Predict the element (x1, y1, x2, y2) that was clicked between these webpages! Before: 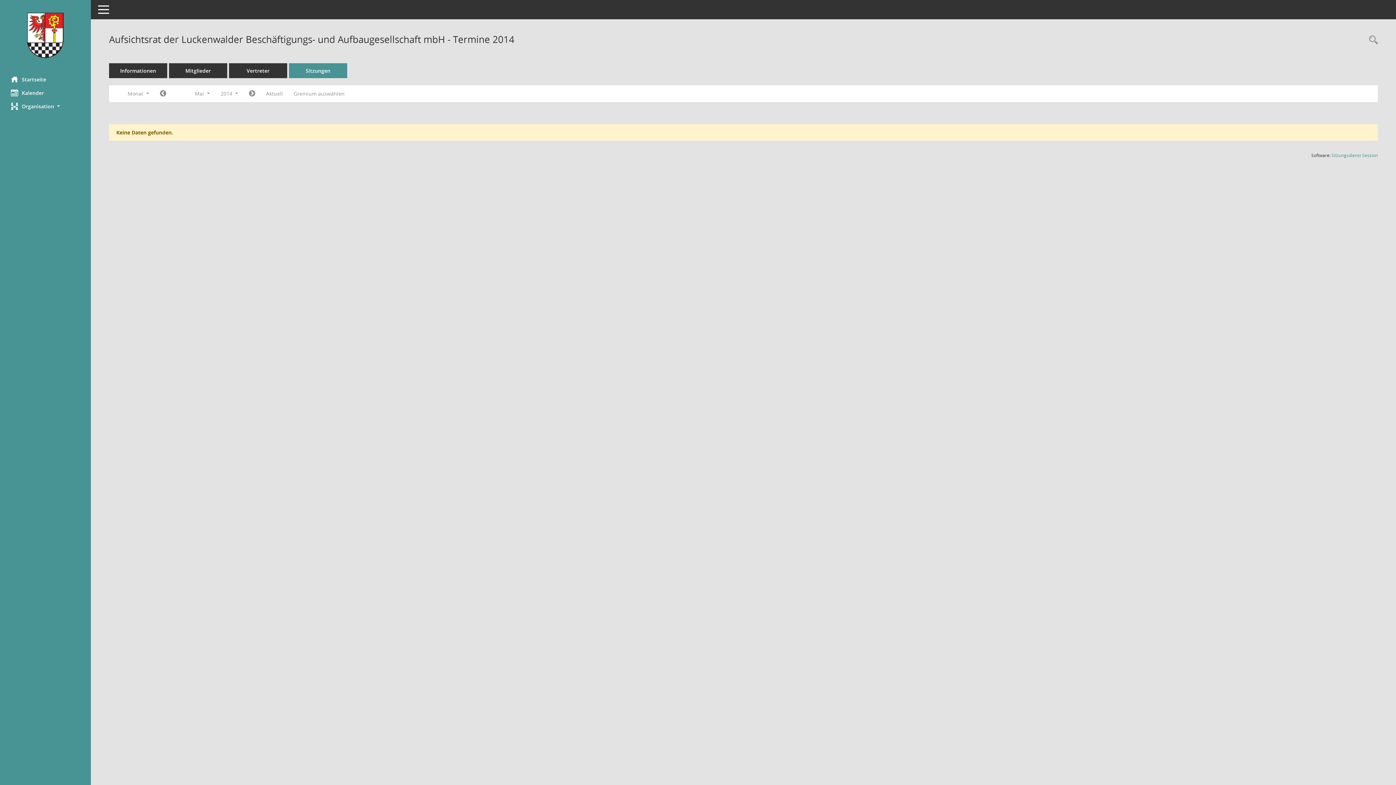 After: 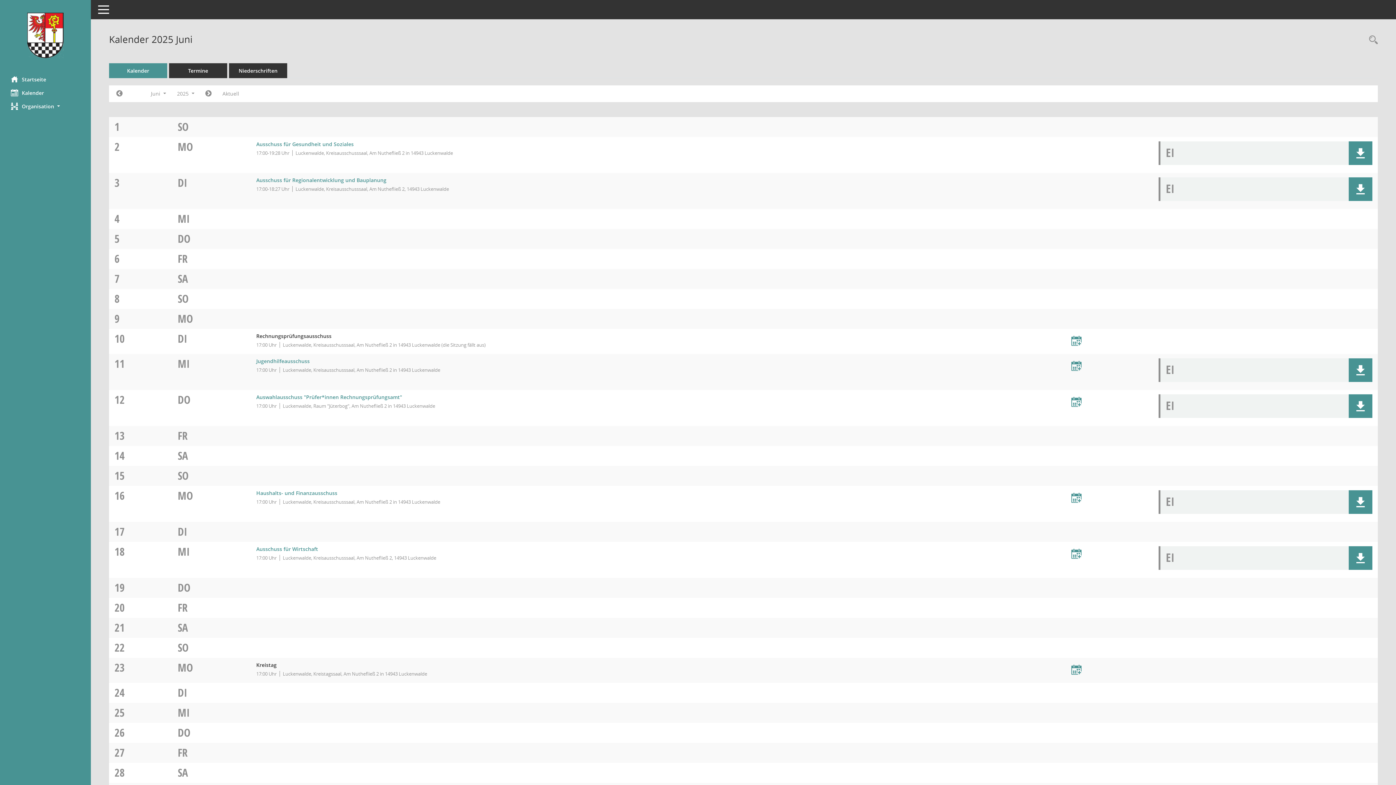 Action: label: Diese Seite enthält eine kalendarische Übersicht der Sitzungstermine für einen Monat. bbox: (0, 86, 90, 99)